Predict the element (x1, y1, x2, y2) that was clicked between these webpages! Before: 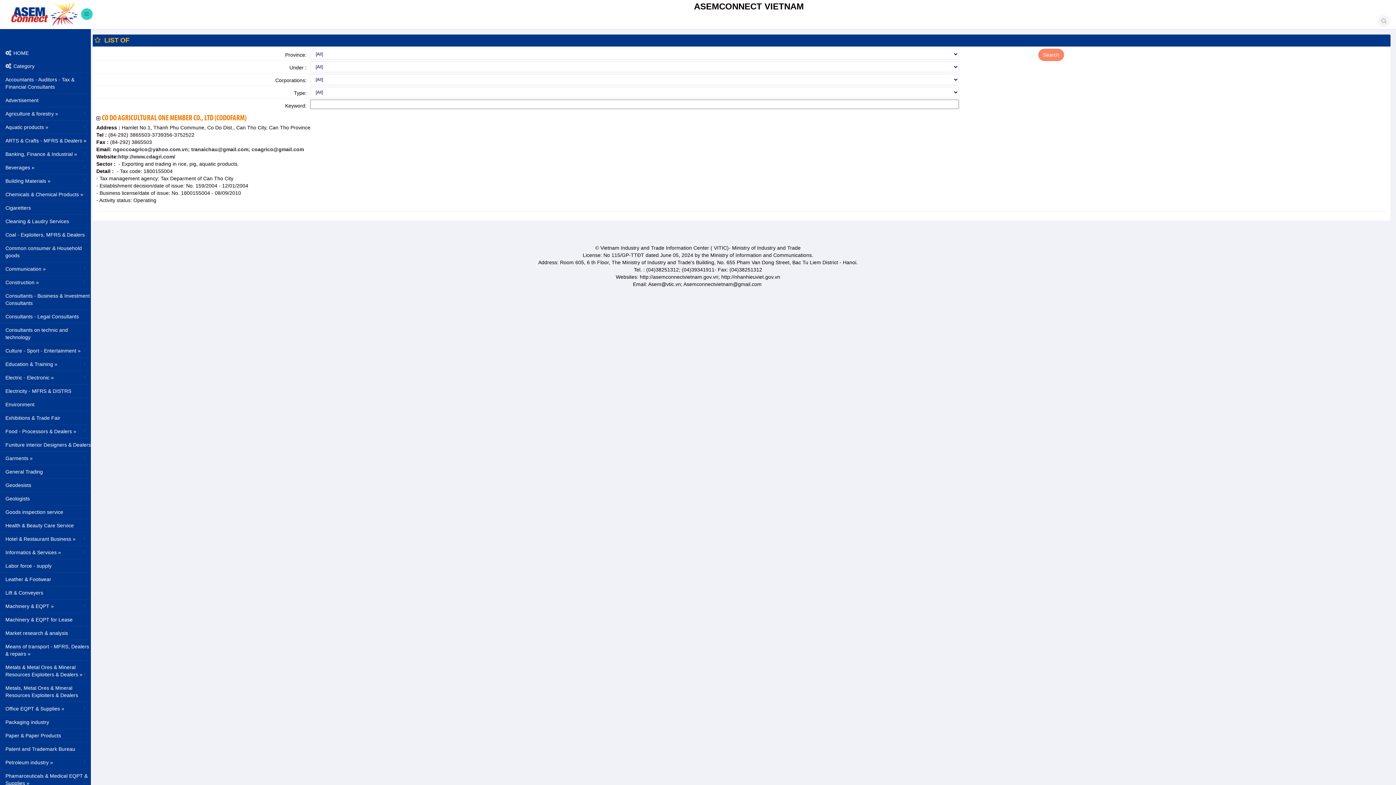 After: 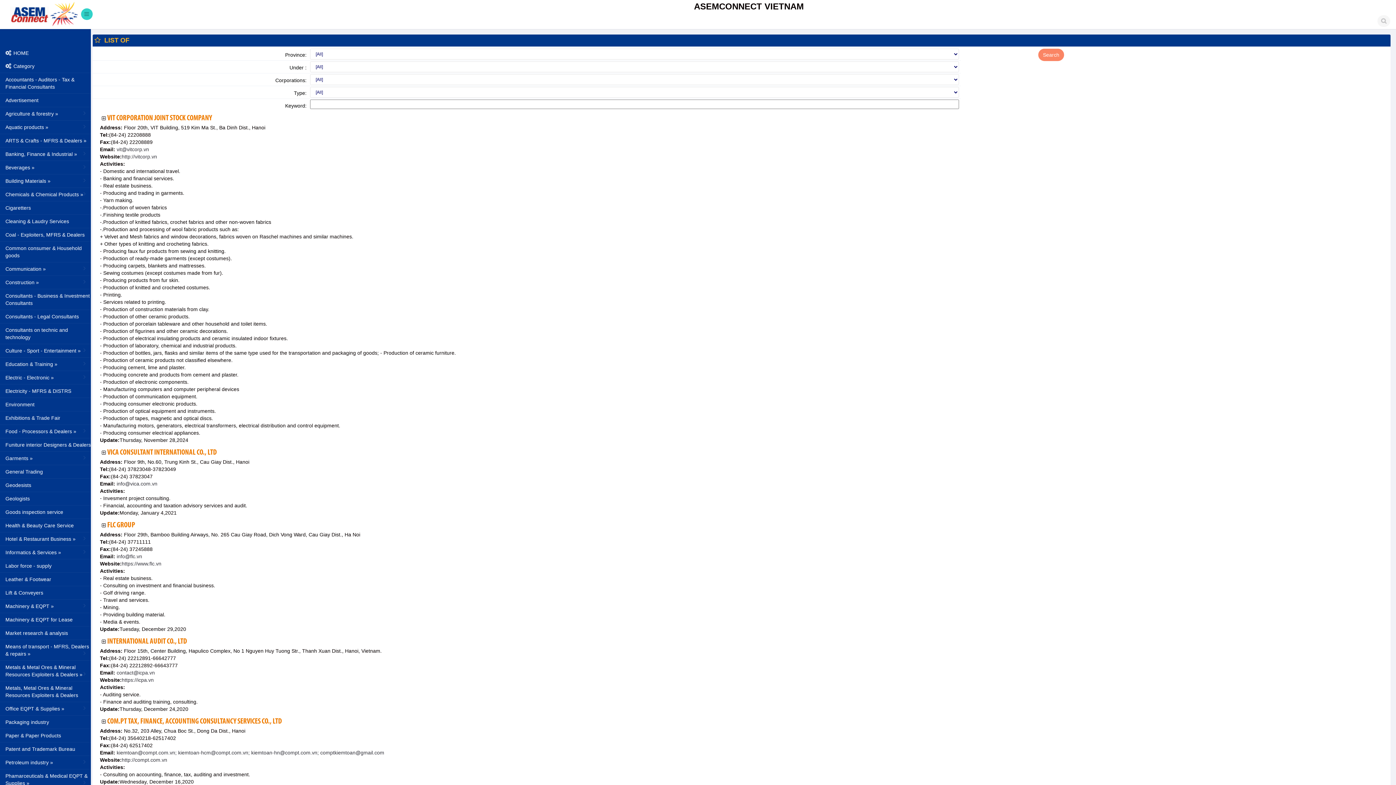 Action: bbox: (0, 73, 90, 93) label: Accountants - Auditors - Tax & Financial Consultants